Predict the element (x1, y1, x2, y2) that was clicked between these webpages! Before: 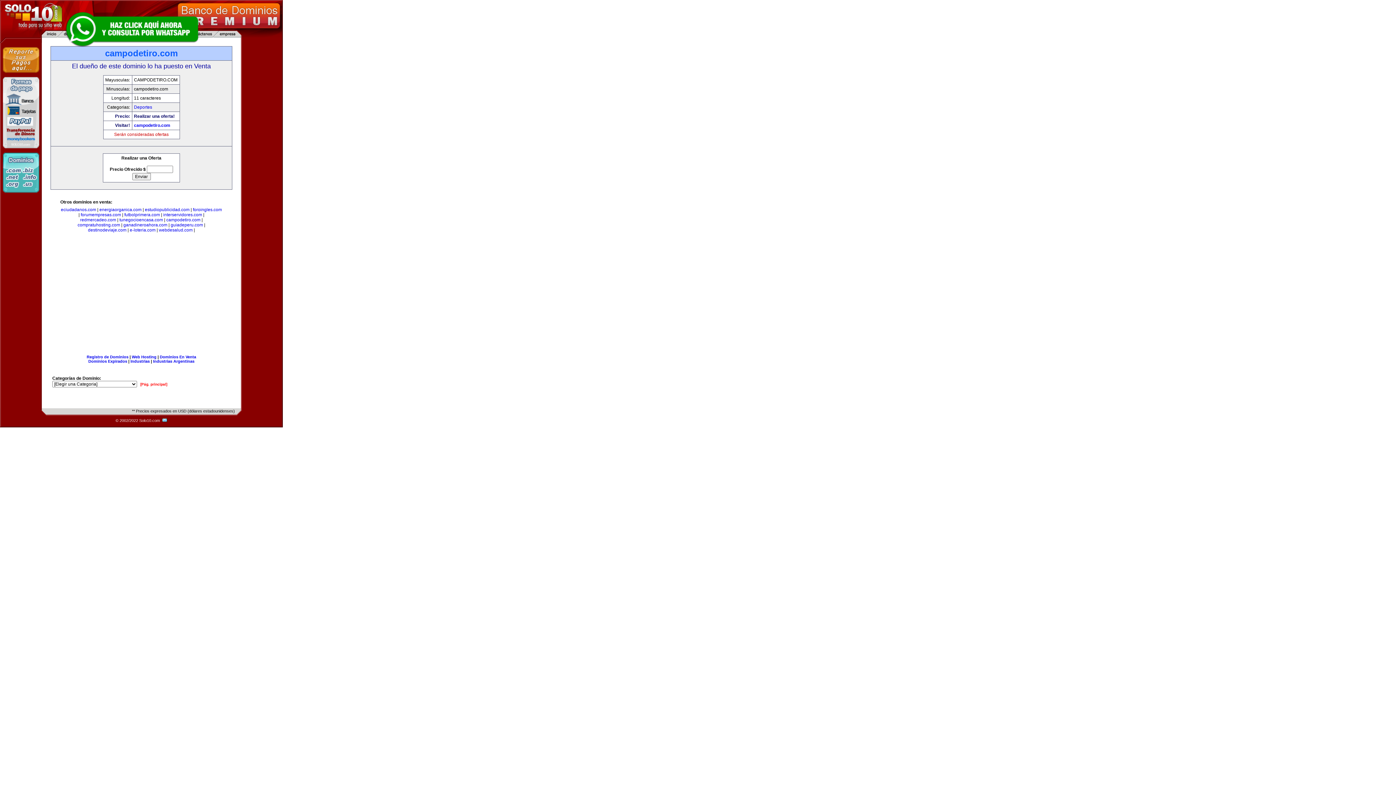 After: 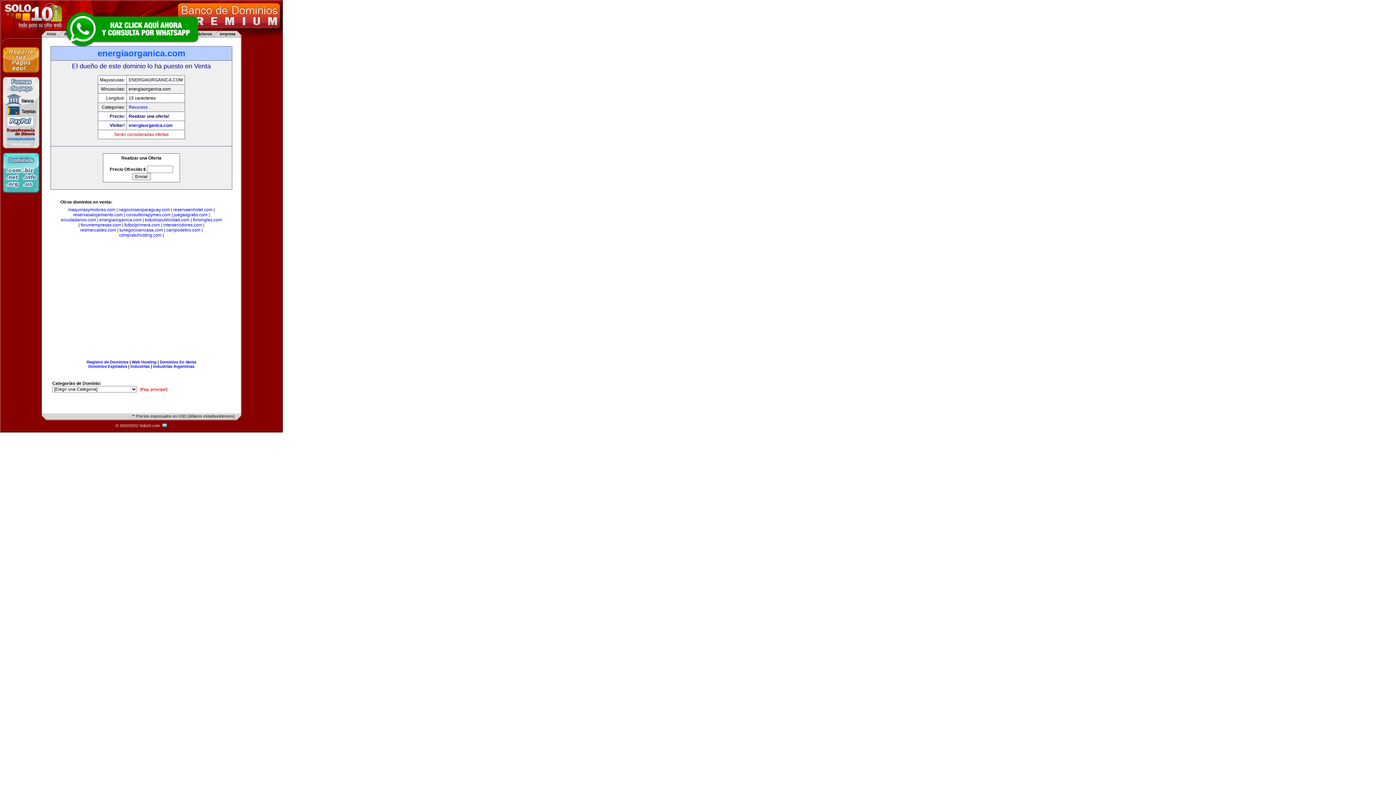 Action: label: energiaorganica.com bbox: (99, 207, 141, 212)